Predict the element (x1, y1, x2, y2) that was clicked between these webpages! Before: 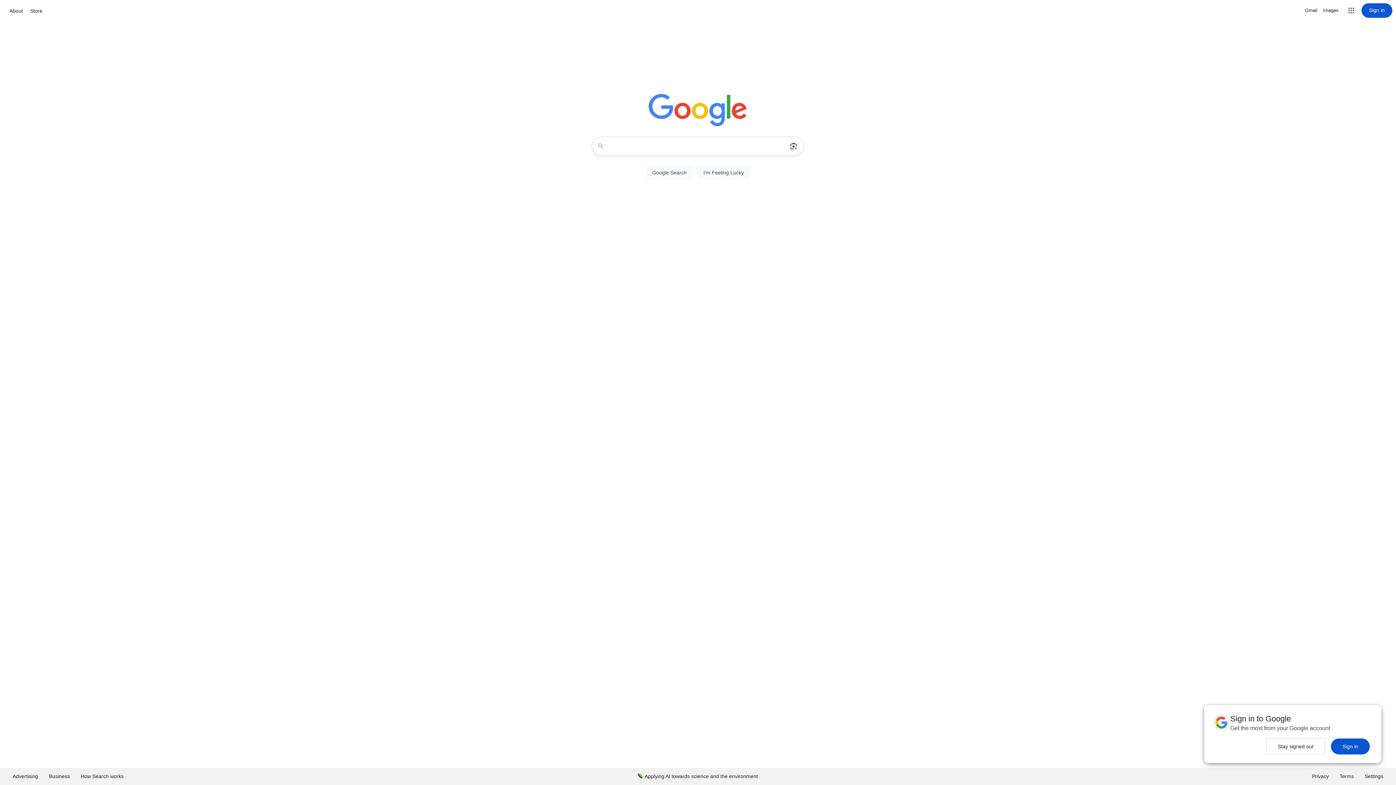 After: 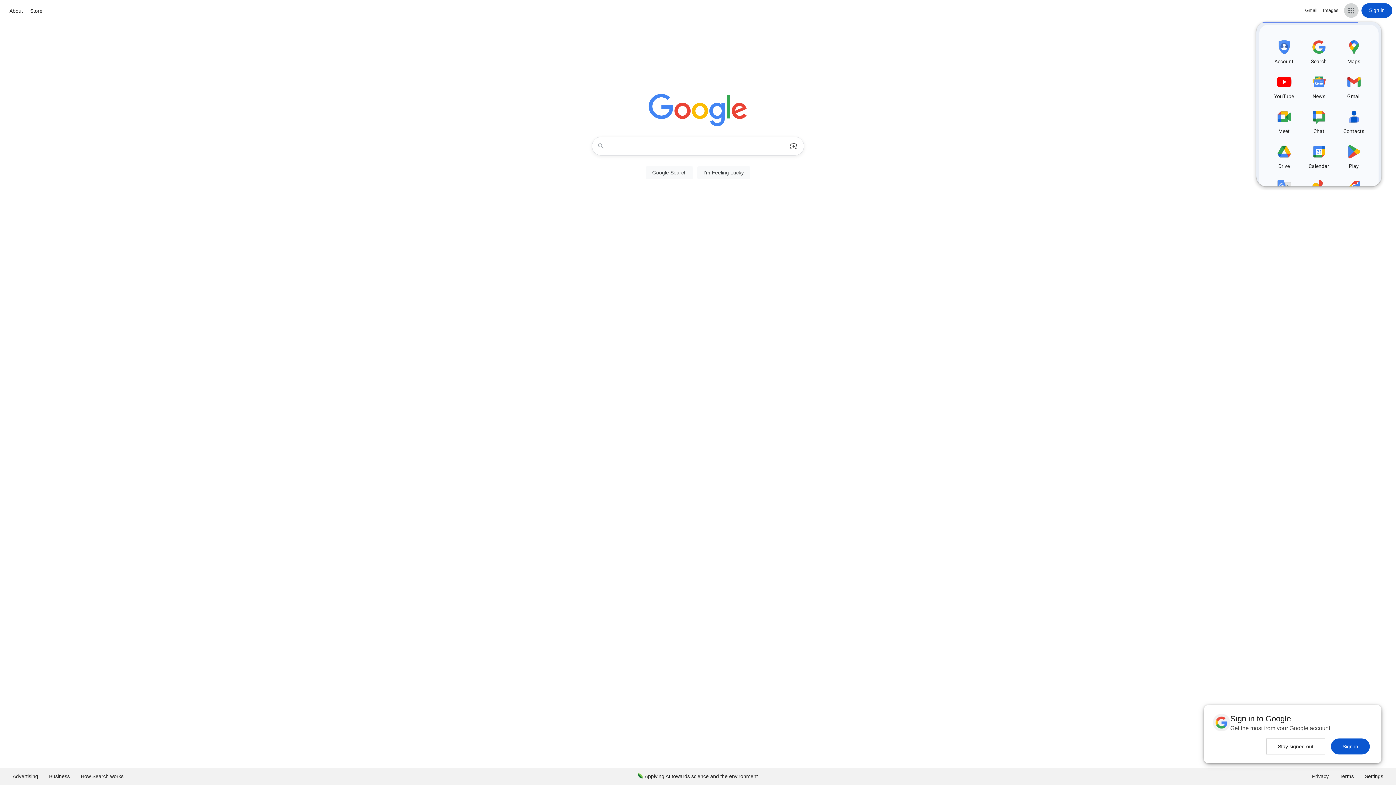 Action: label: Google apps bbox: (1344, 3, 1358, 17)